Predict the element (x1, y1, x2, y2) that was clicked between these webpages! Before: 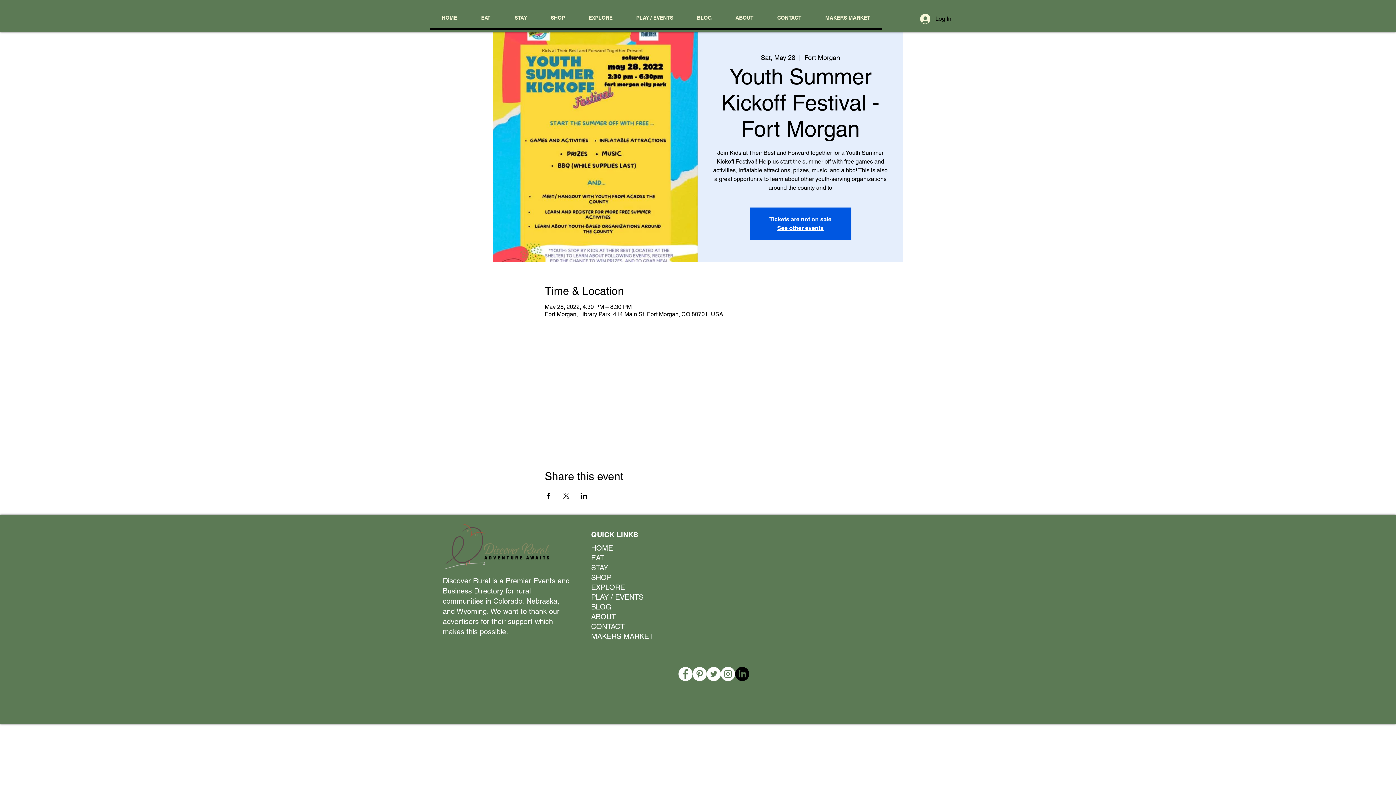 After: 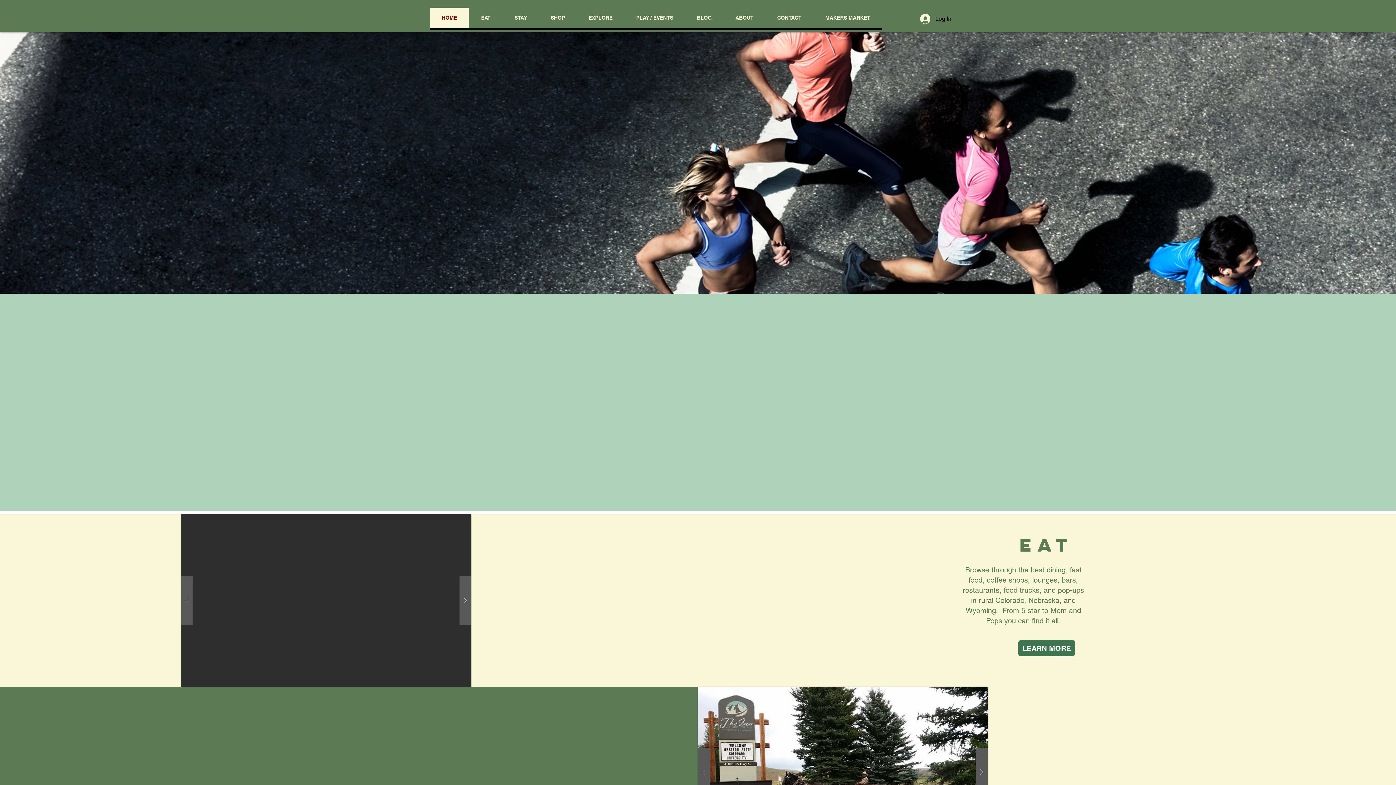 Action: bbox: (591, 543, 646, 553) label: HOME